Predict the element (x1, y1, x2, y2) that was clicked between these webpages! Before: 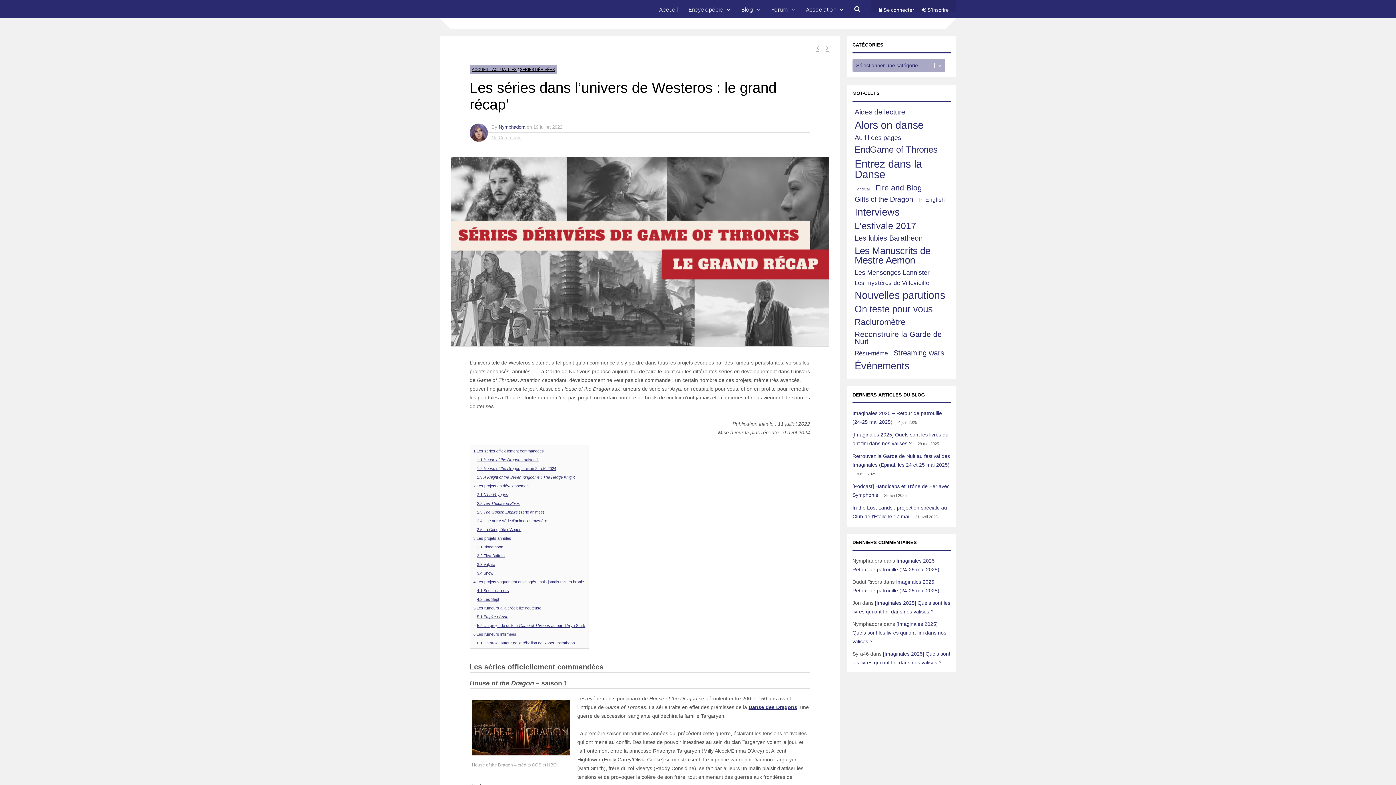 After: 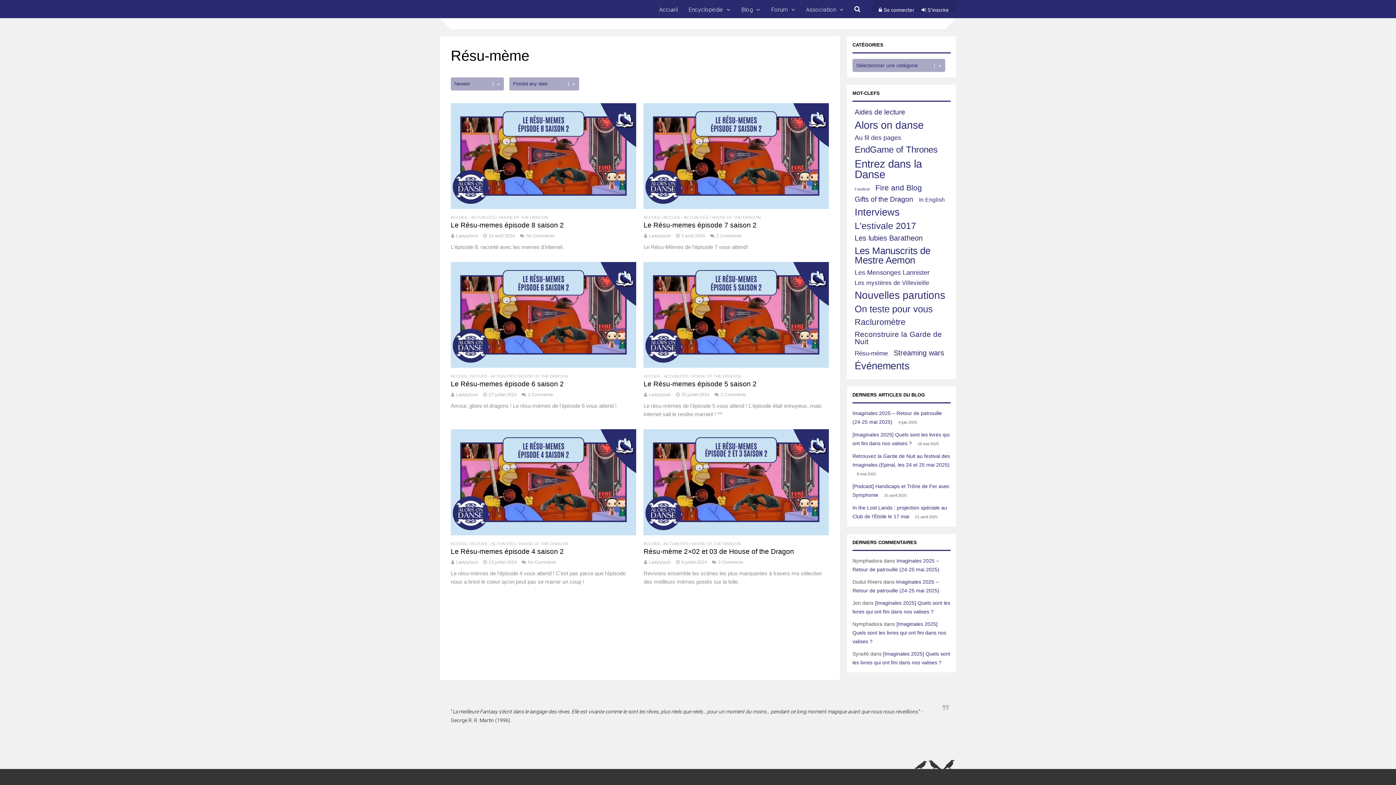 Action: label: Résu-mème (6 éléments) bbox: (852, 349, 890, 358)